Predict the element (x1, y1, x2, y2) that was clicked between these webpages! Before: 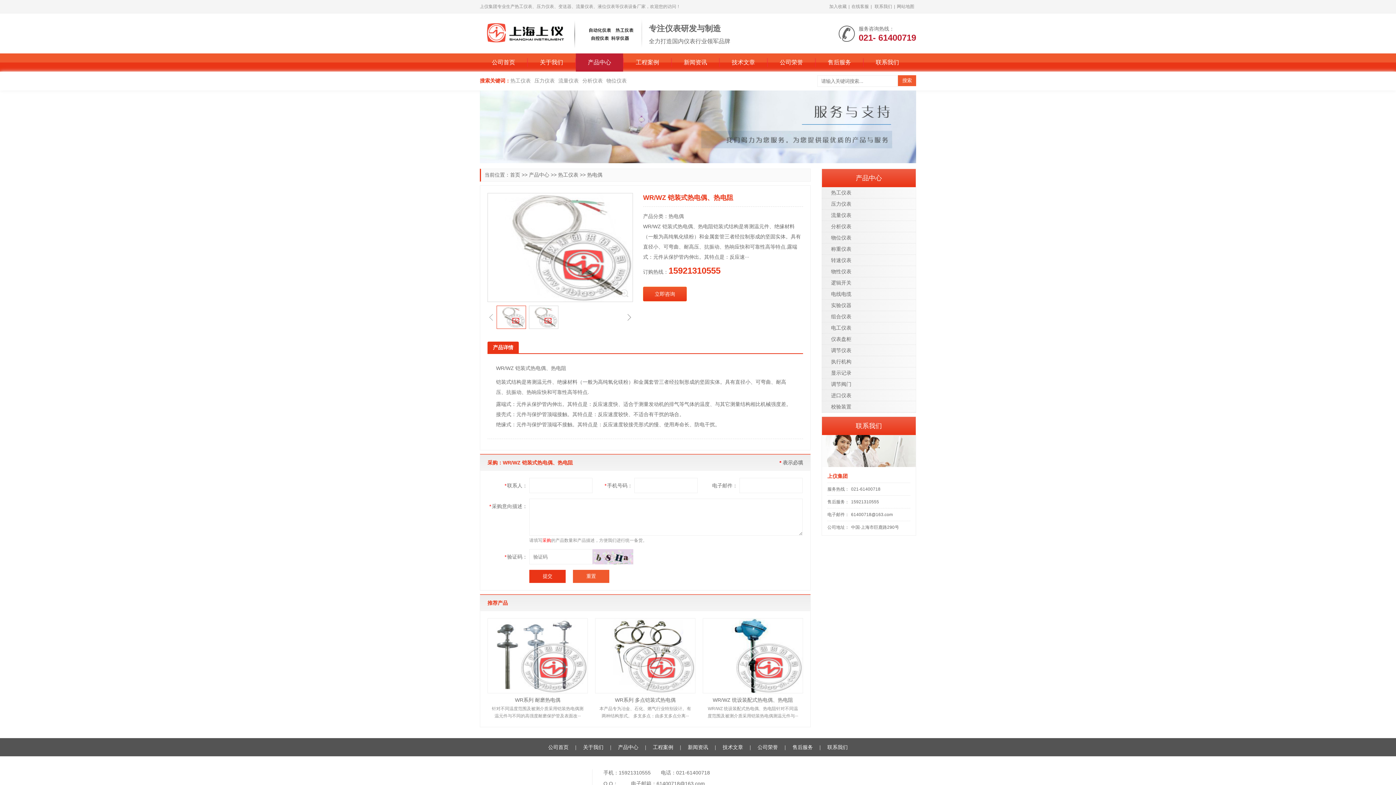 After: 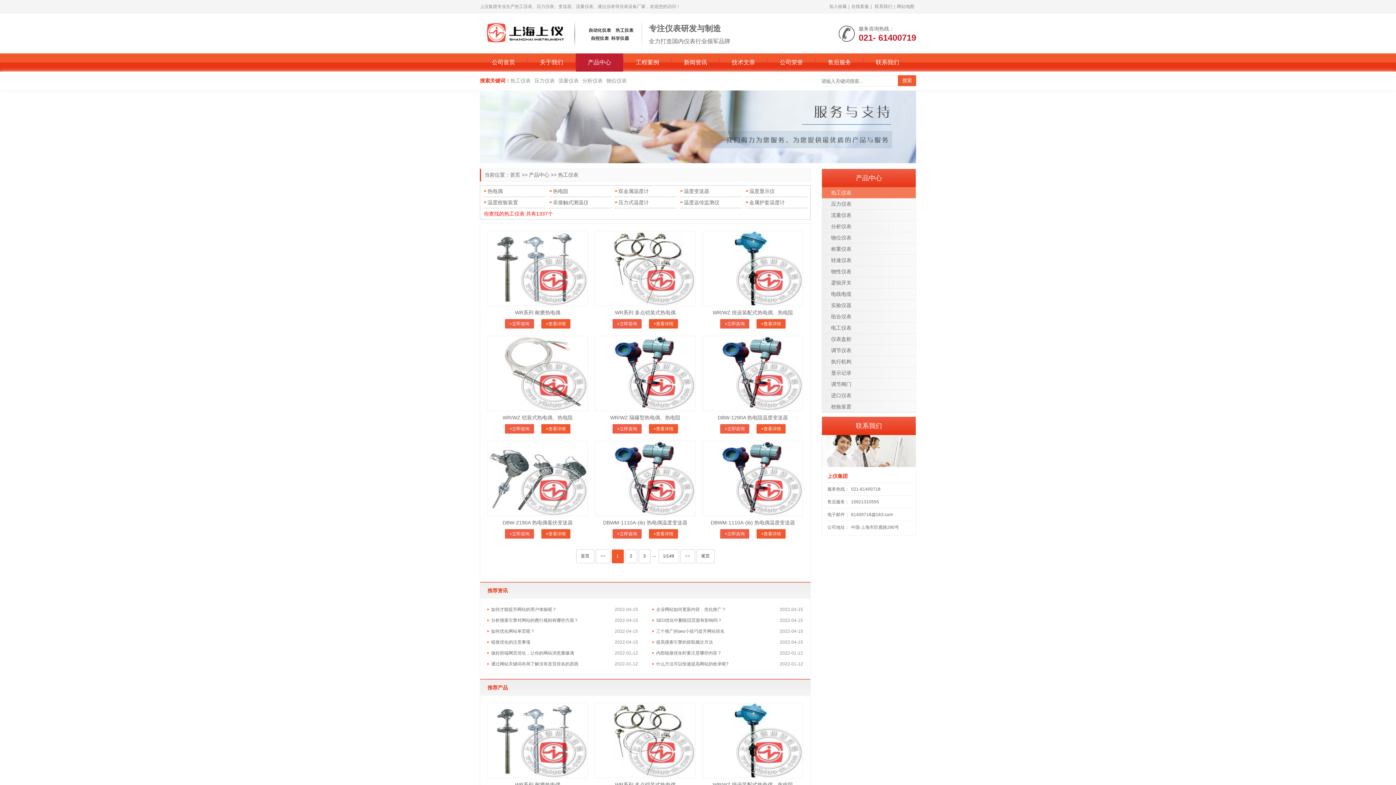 Action: label: 热工仪表 bbox: (822, 187, 916, 198)